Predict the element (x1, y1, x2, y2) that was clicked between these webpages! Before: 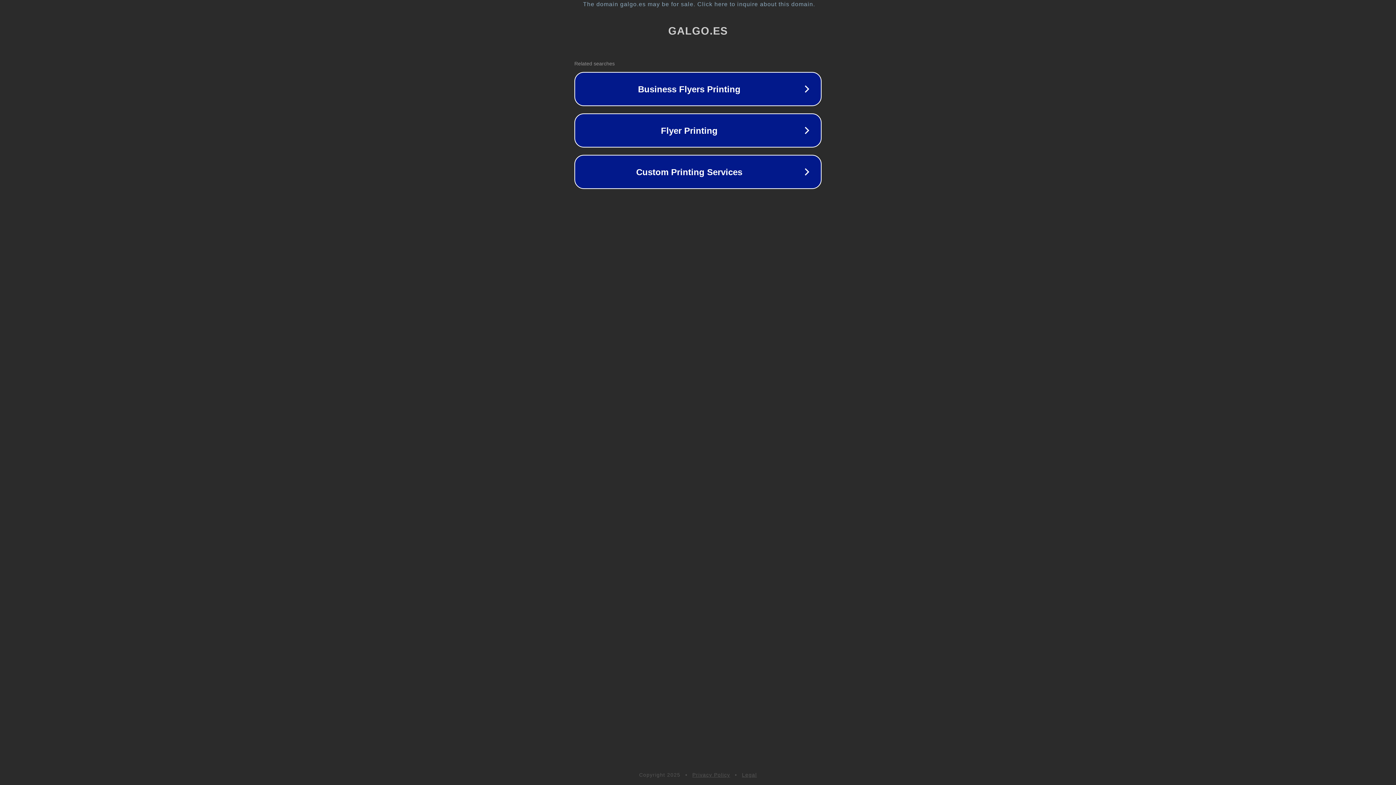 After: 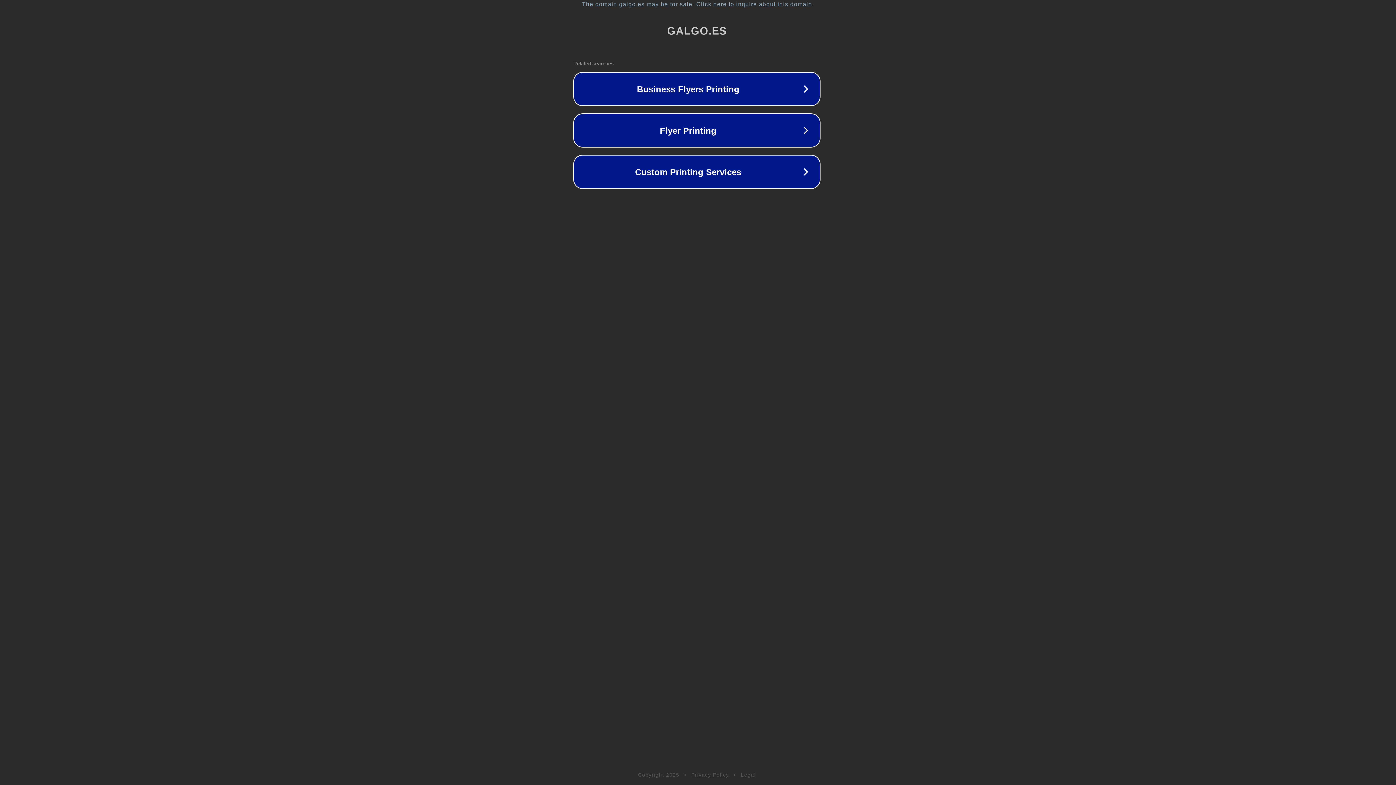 Action: label: The domain galgo.es may be for sale. Click here to inquire about this domain. bbox: (1, 1, 1397, 7)